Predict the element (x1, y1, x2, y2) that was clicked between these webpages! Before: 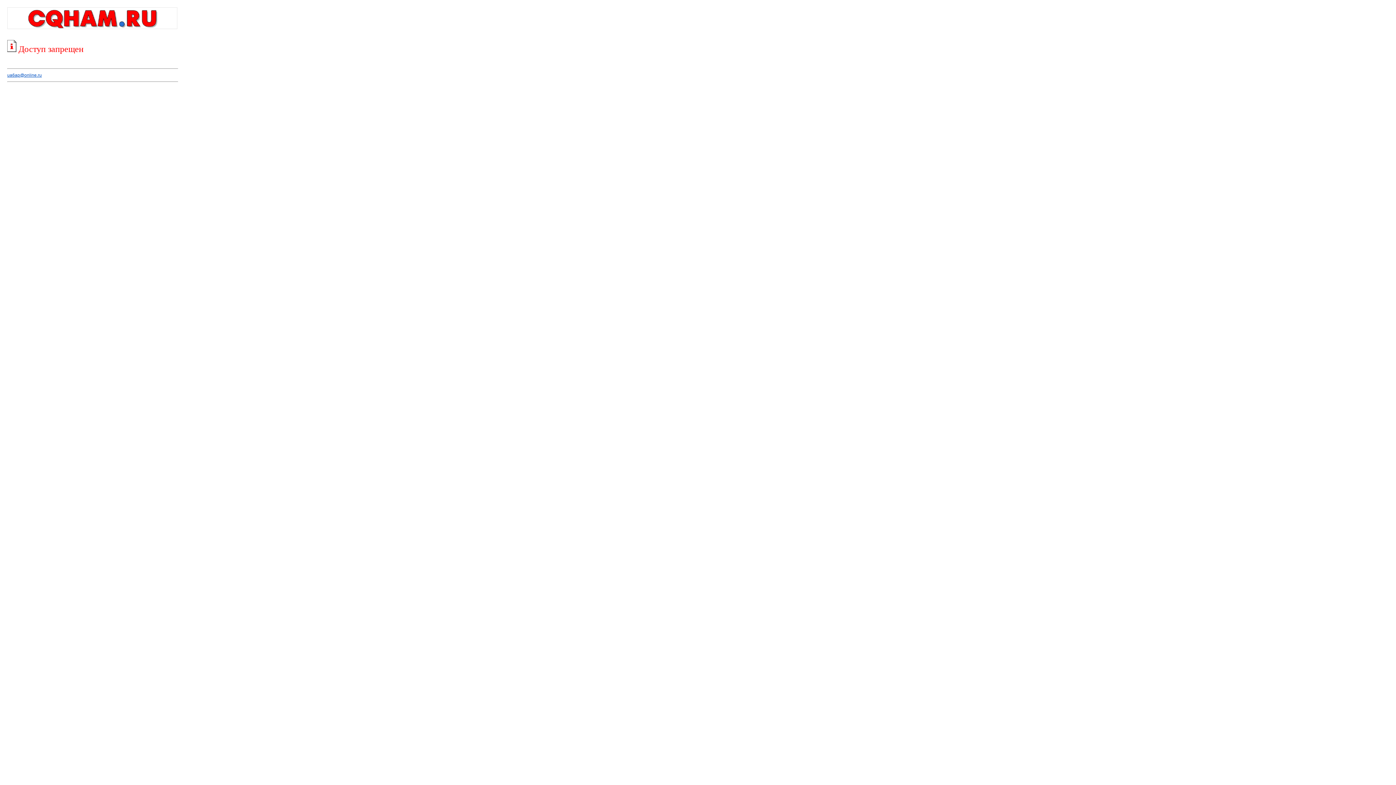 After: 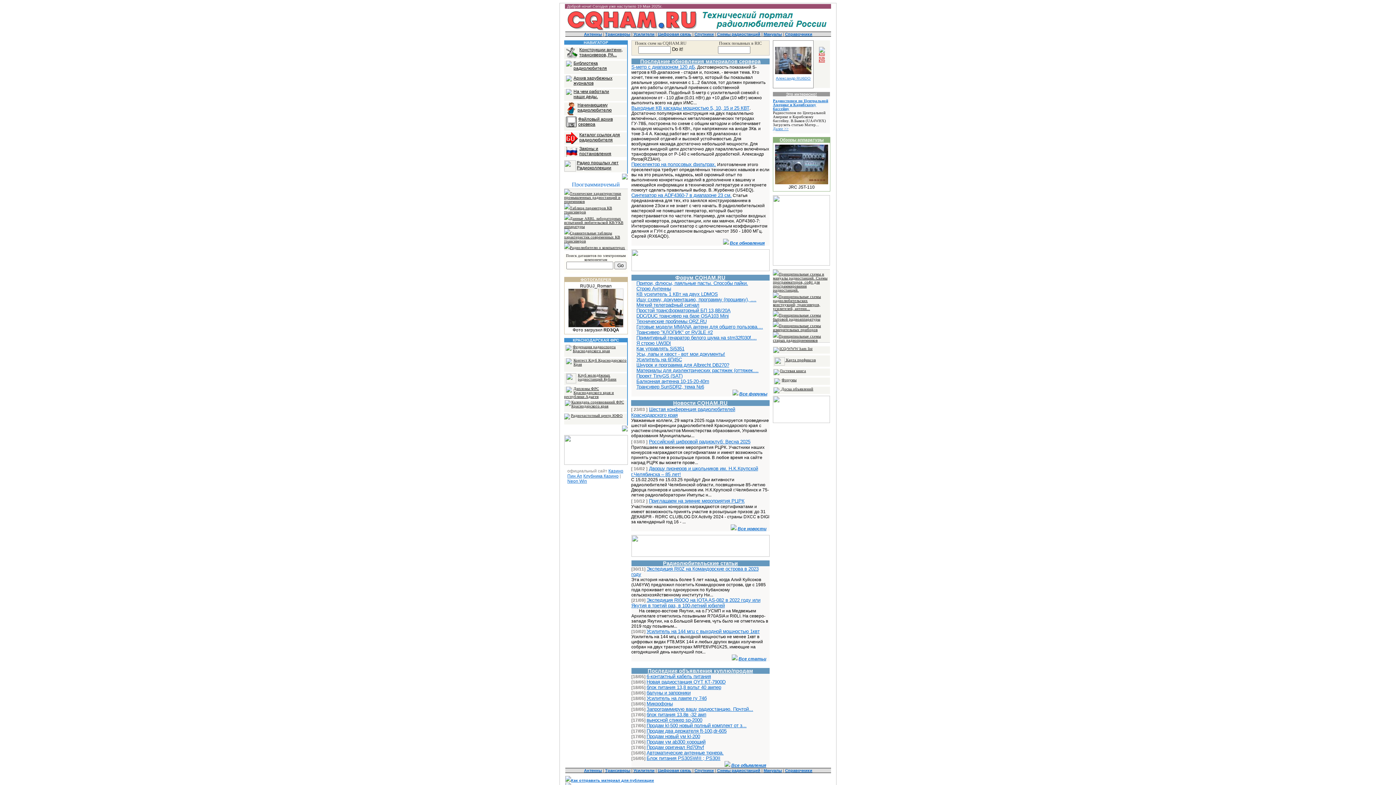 Action: bbox: (7, 25, 177, 30)